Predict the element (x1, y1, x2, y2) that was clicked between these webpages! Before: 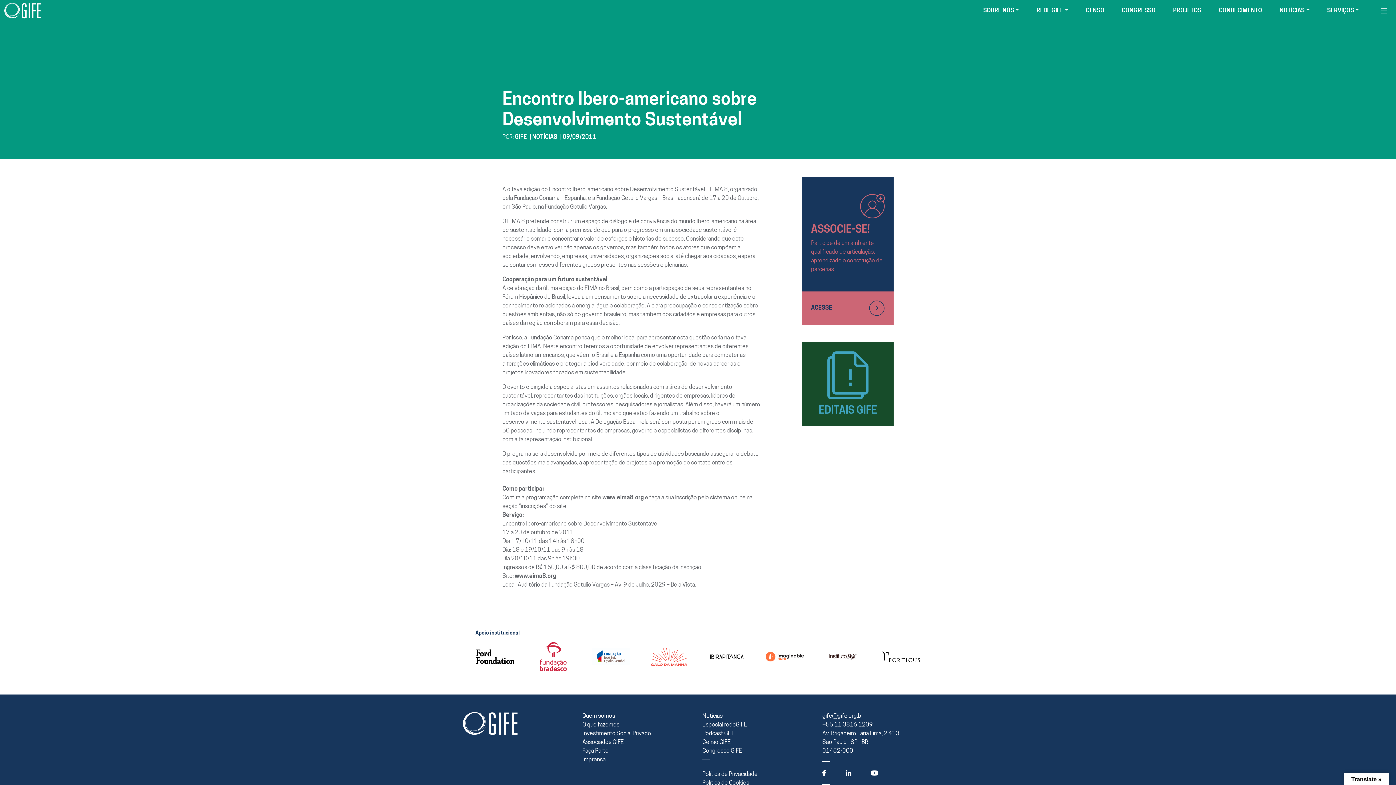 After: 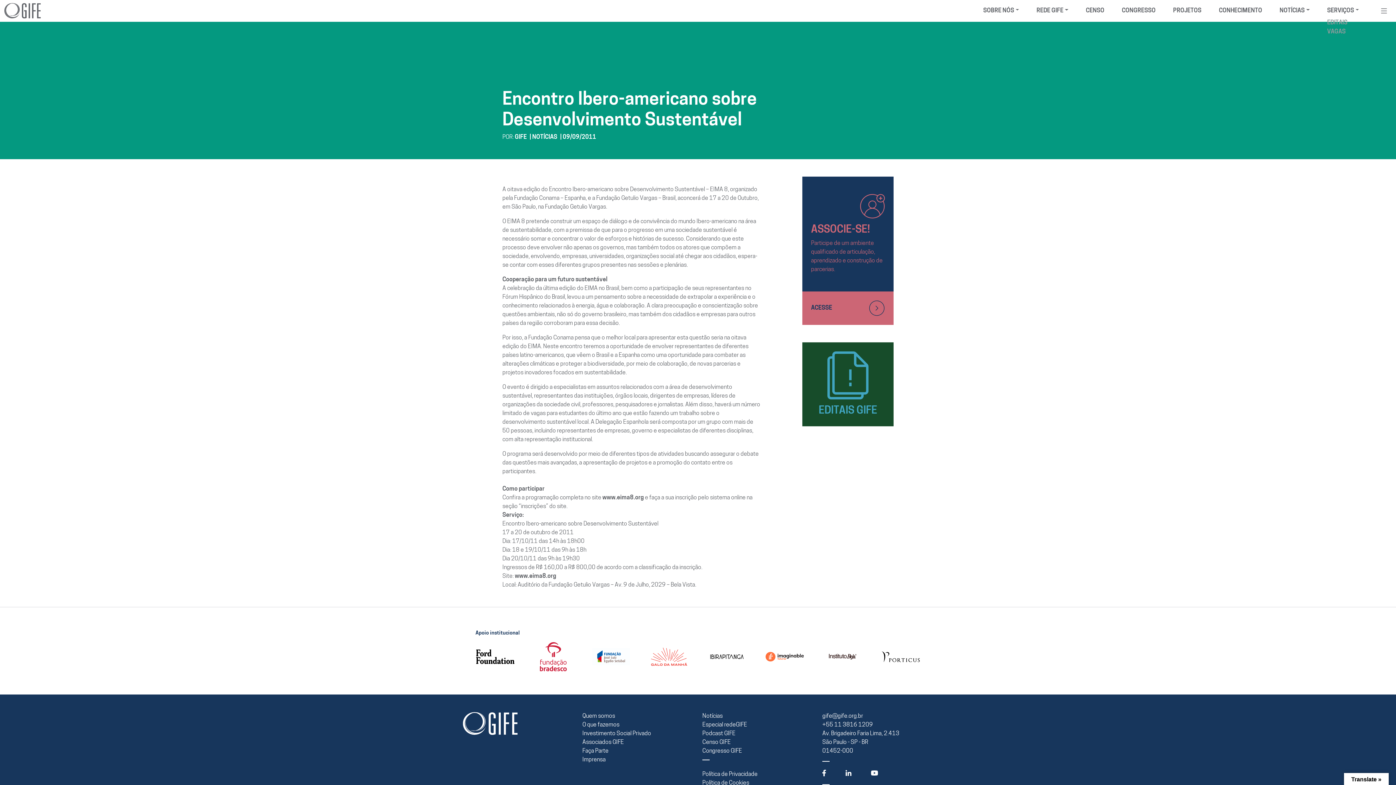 Action: label: SERVIÇOS bbox: (1327, 6, 1359, 15)